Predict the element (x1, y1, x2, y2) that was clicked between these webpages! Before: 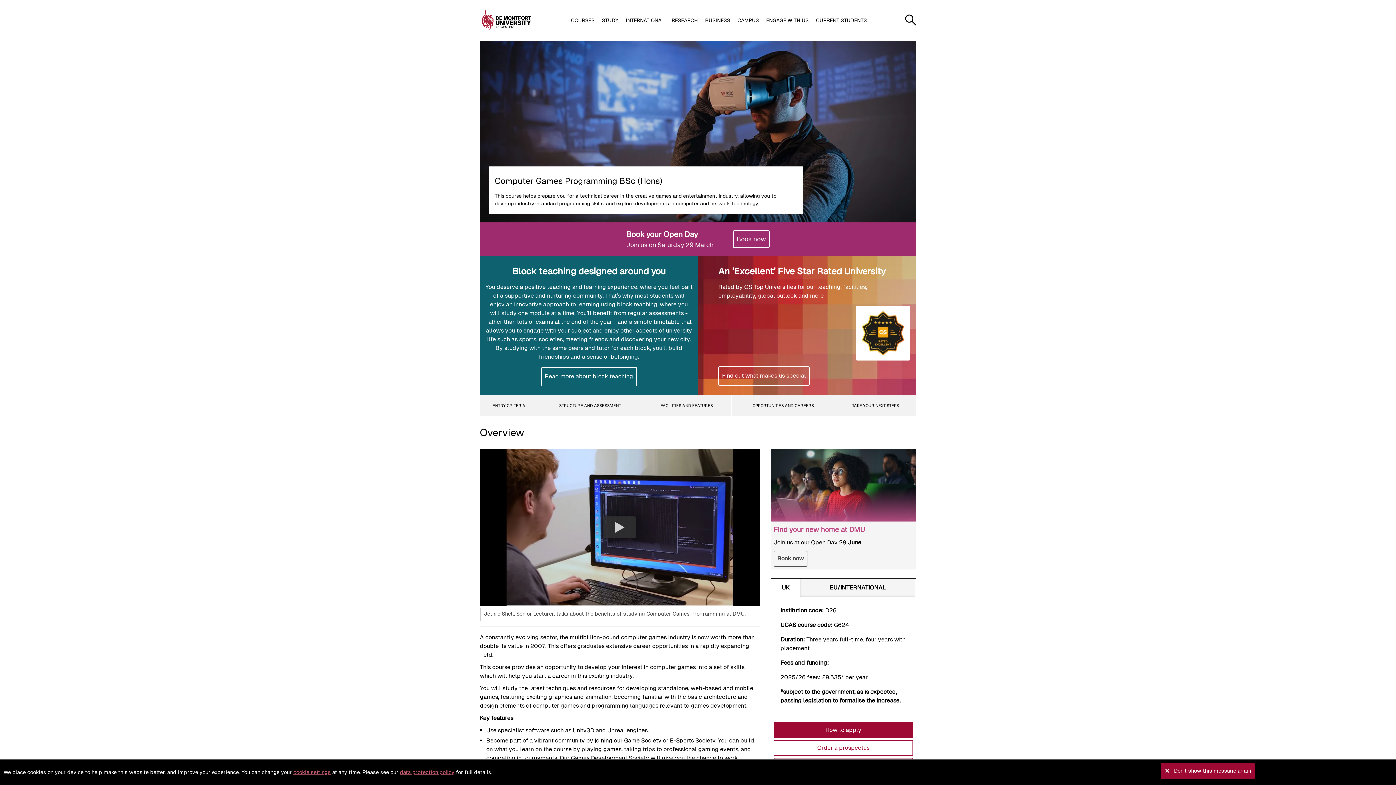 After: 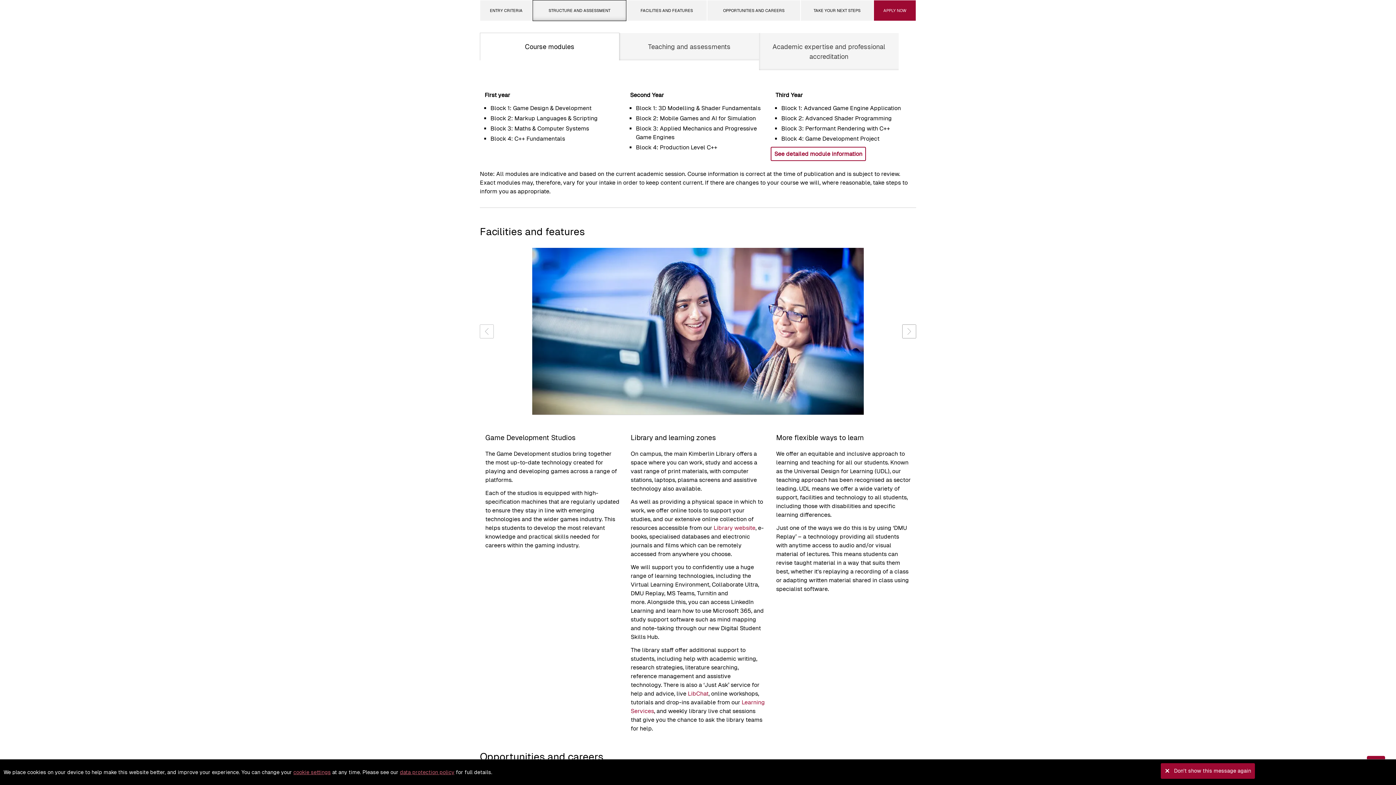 Action: label: STRUCTURE AND ASSESSMENT bbox: (538, 395, 641, 415)